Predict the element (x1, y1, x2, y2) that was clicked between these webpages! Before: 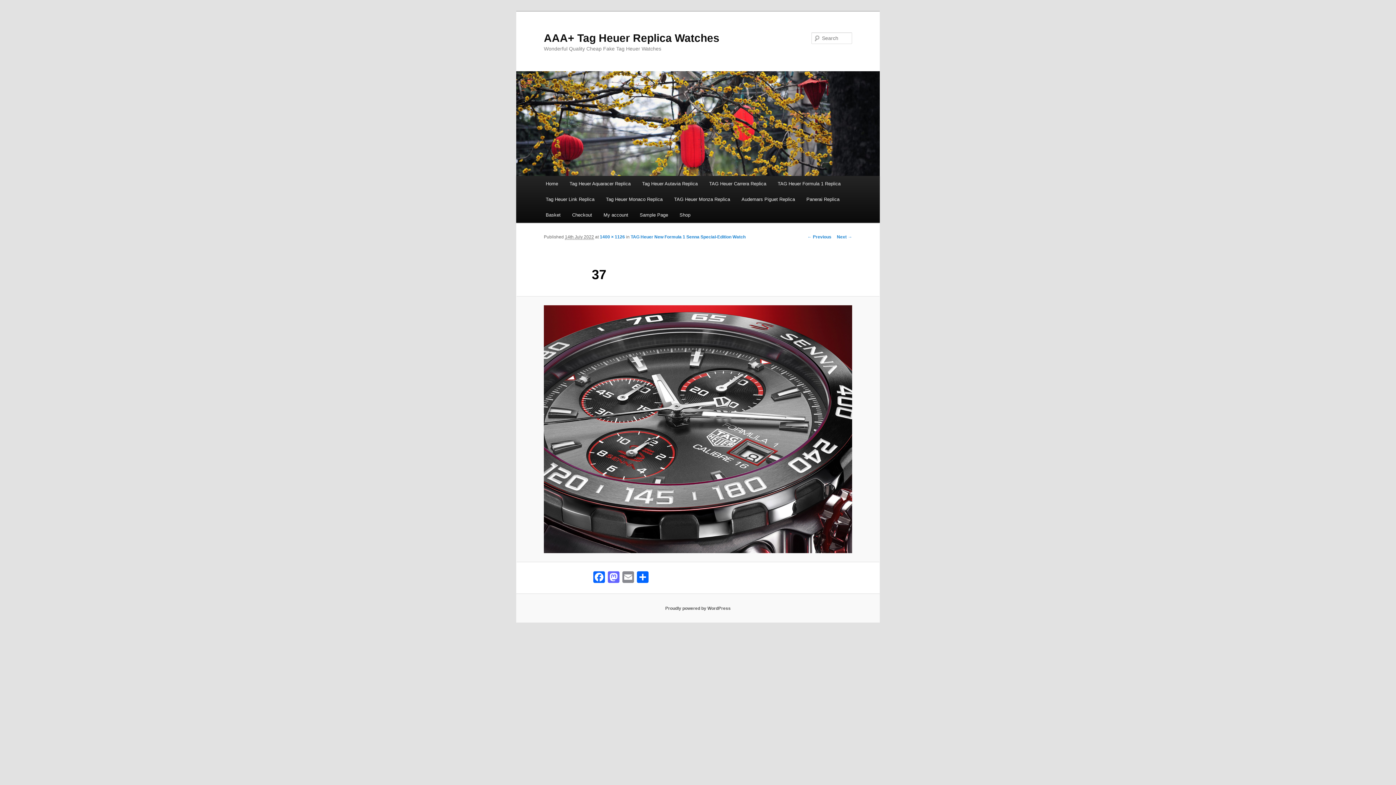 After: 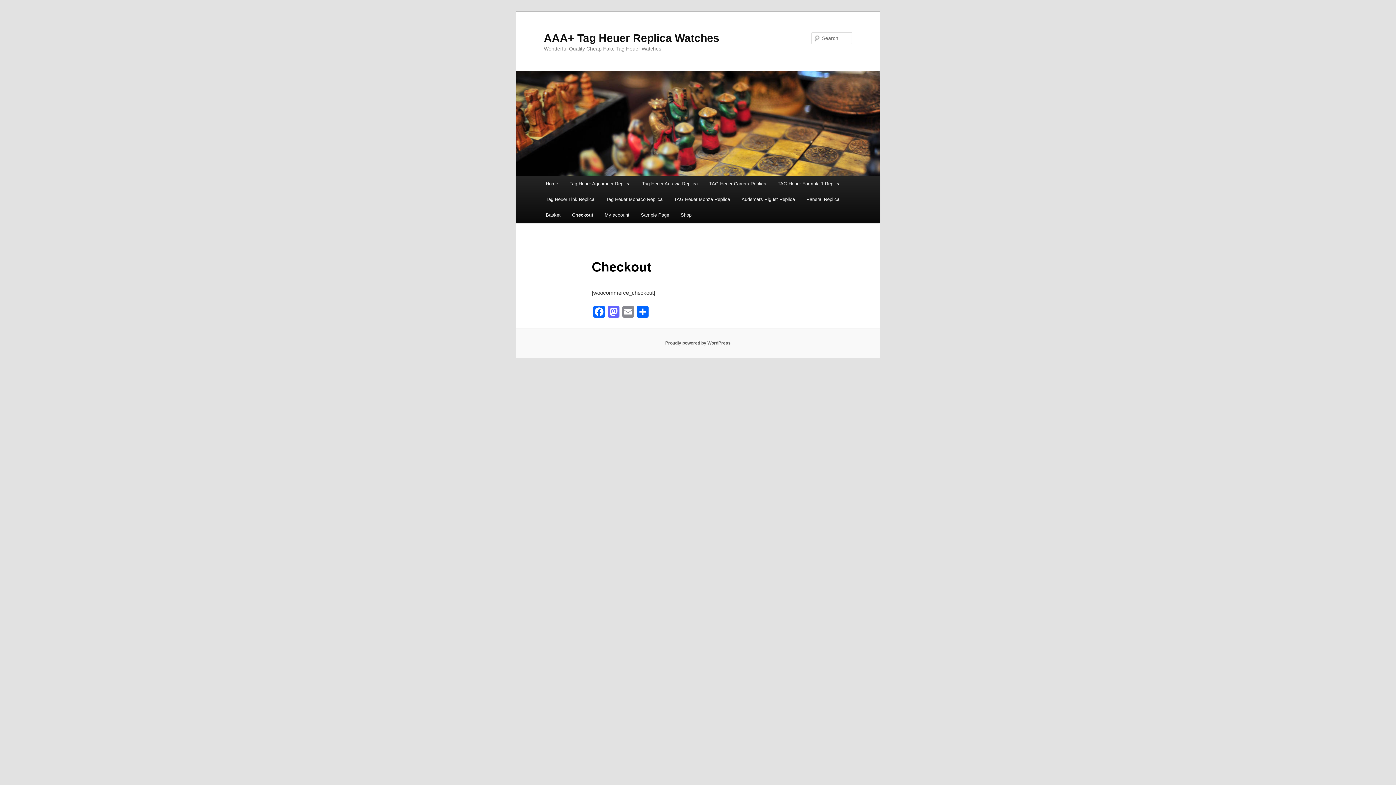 Action: bbox: (566, 207, 597, 222) label: Checkout